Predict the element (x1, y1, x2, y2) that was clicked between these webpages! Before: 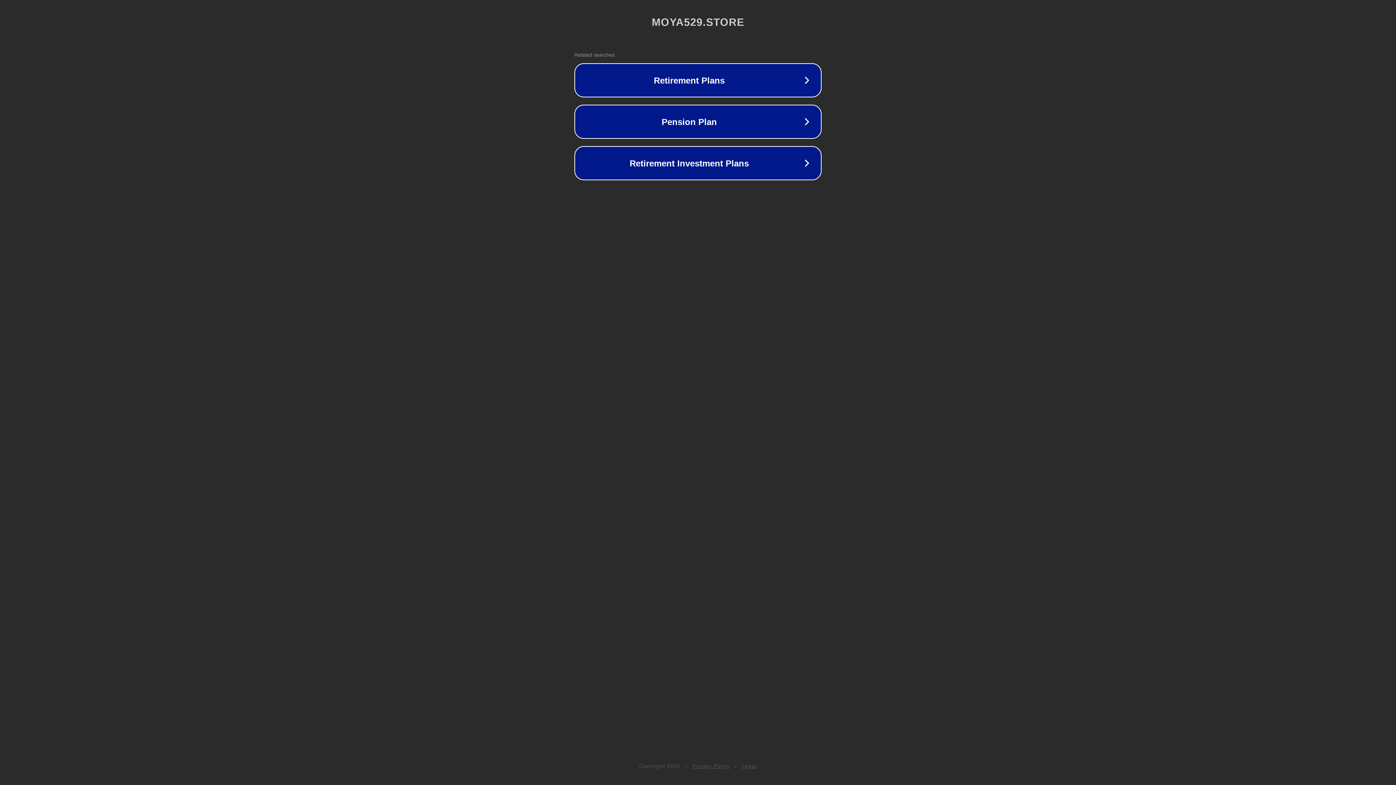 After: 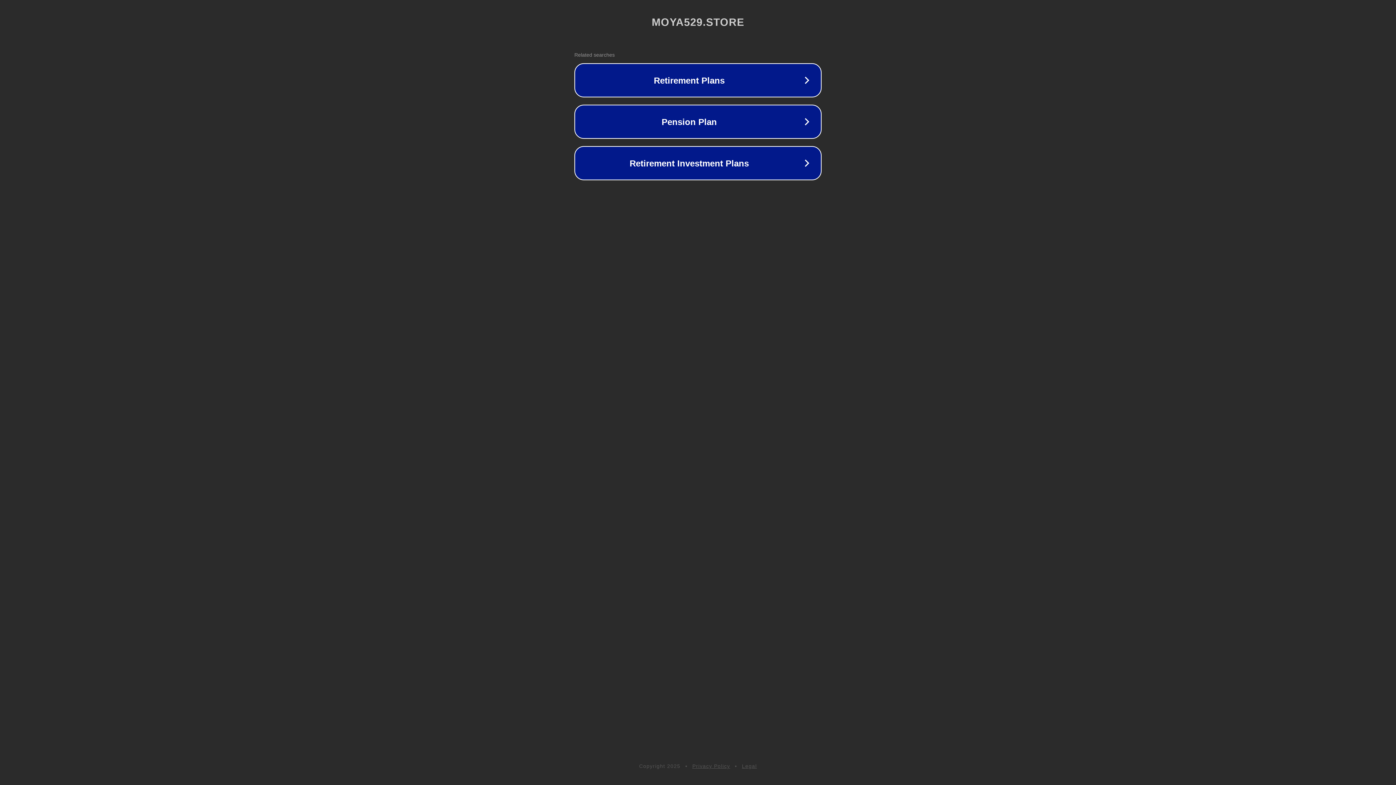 Action: bbox: (692, 763, 730, 769) label: Privacy Policy